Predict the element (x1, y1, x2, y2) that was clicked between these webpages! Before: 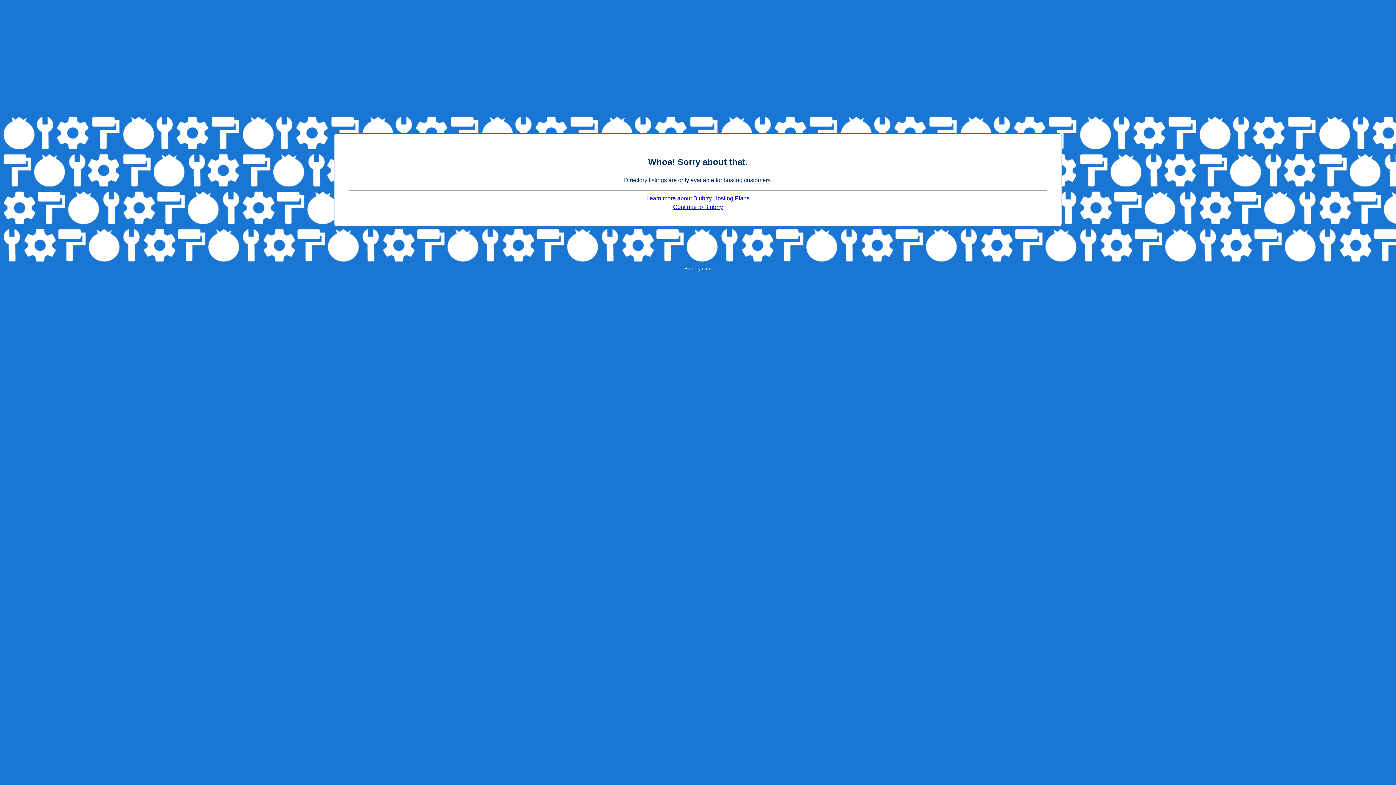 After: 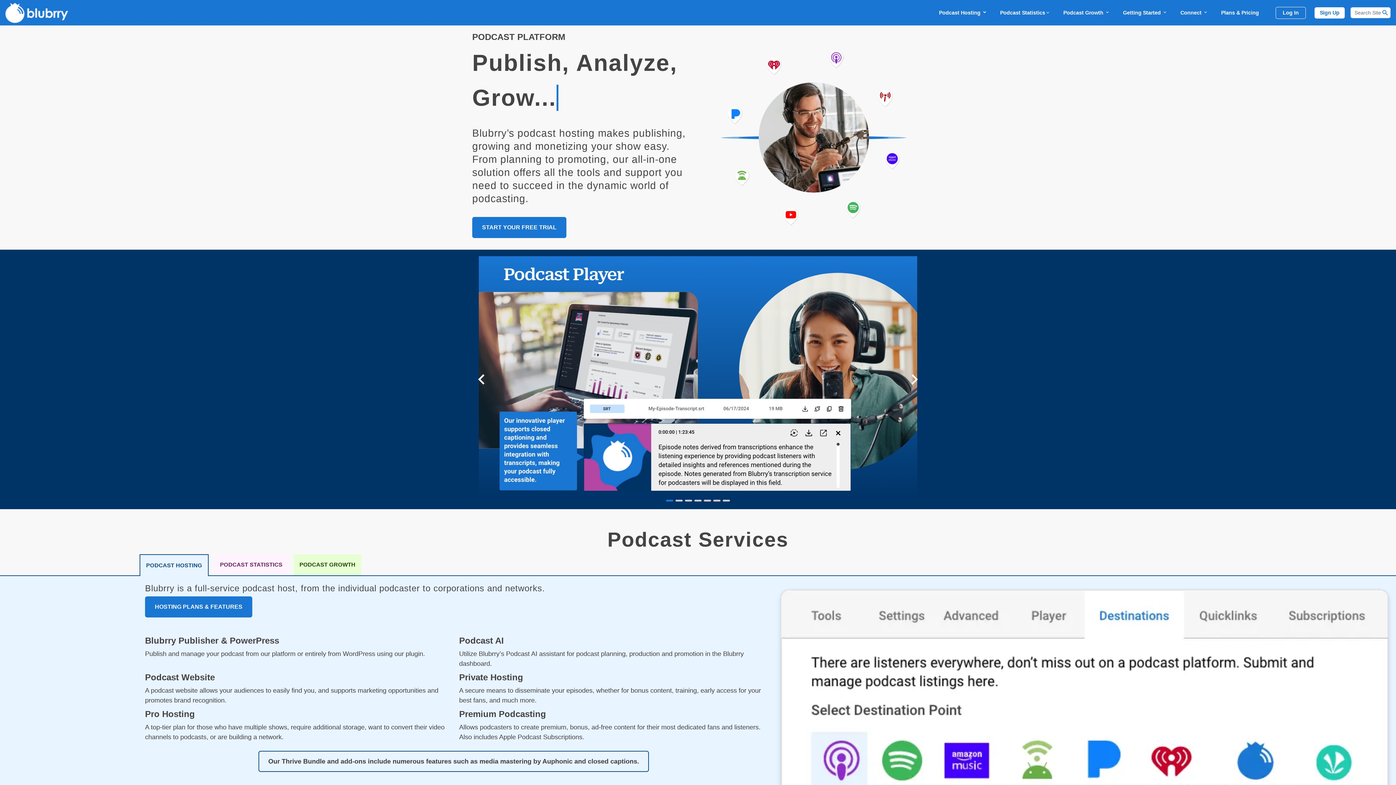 Action: bbox: (684, 266, 711, 271) label: Blubrry.com